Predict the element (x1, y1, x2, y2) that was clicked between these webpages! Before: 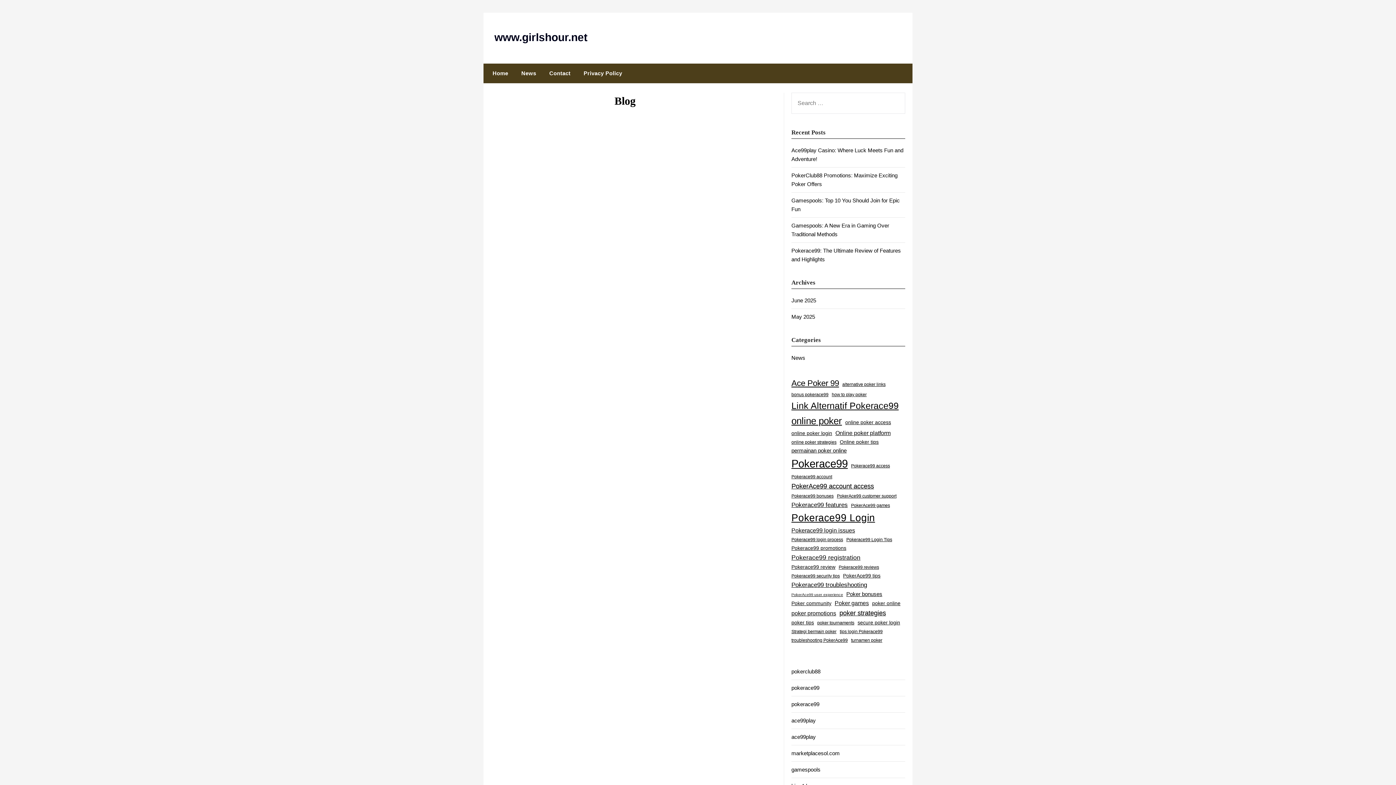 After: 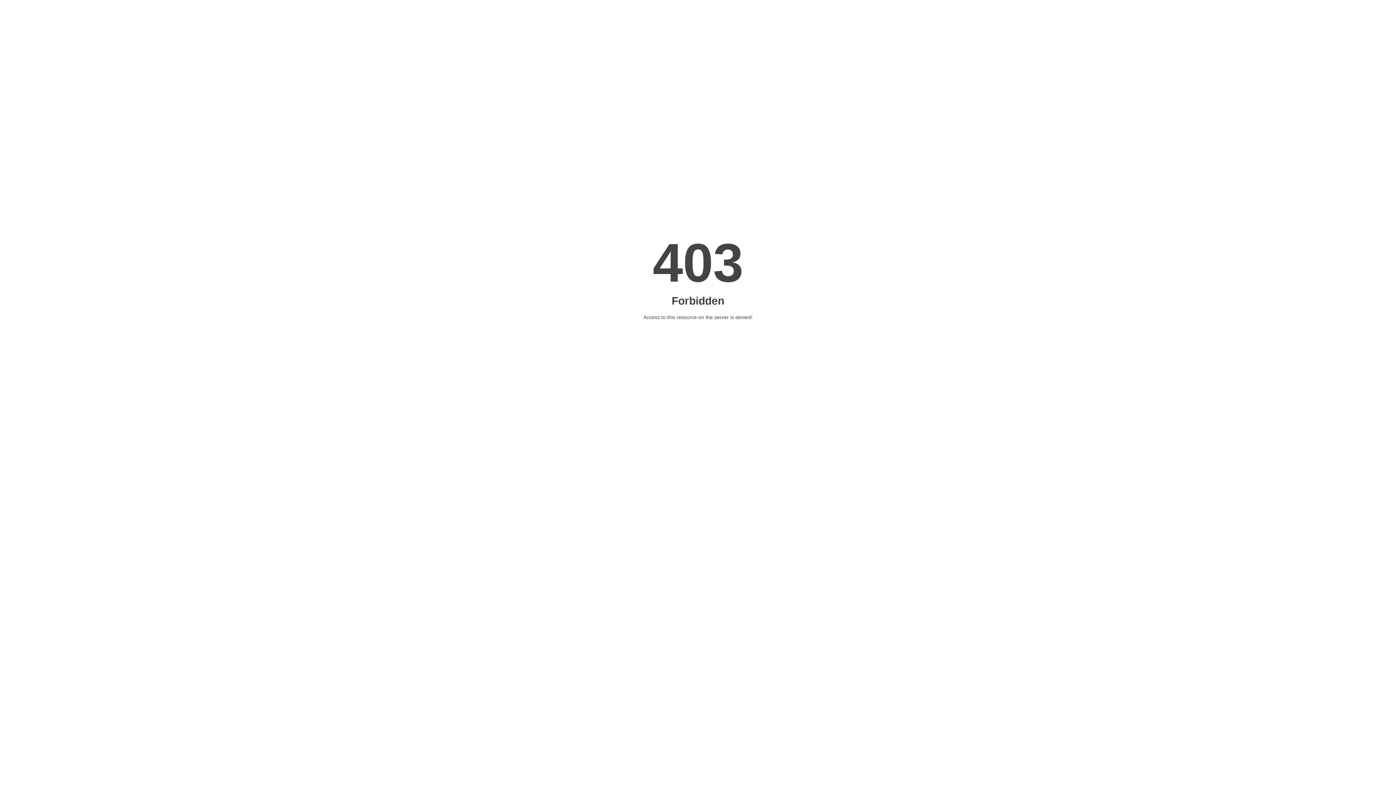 Action: bbox: (791, 684, 819, 691) label: pokerace99